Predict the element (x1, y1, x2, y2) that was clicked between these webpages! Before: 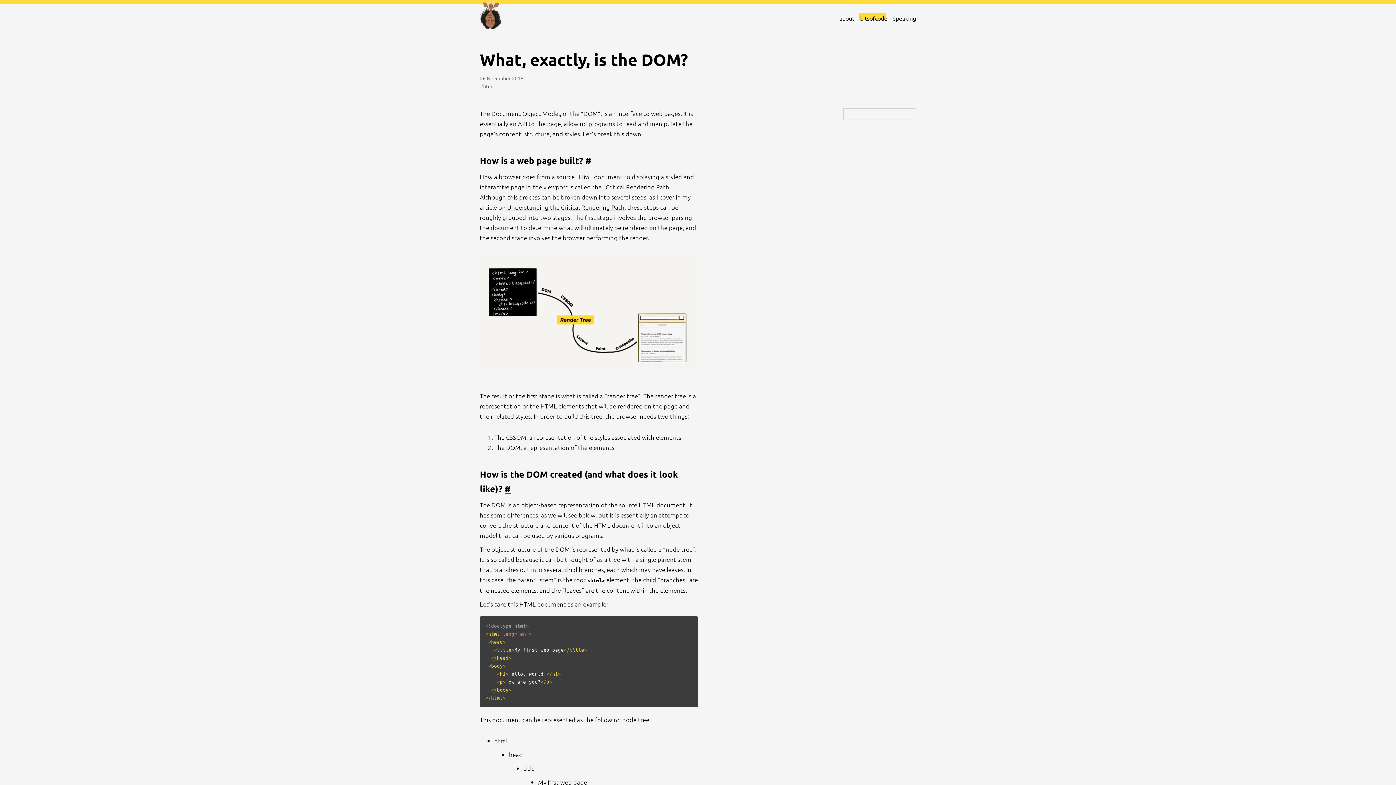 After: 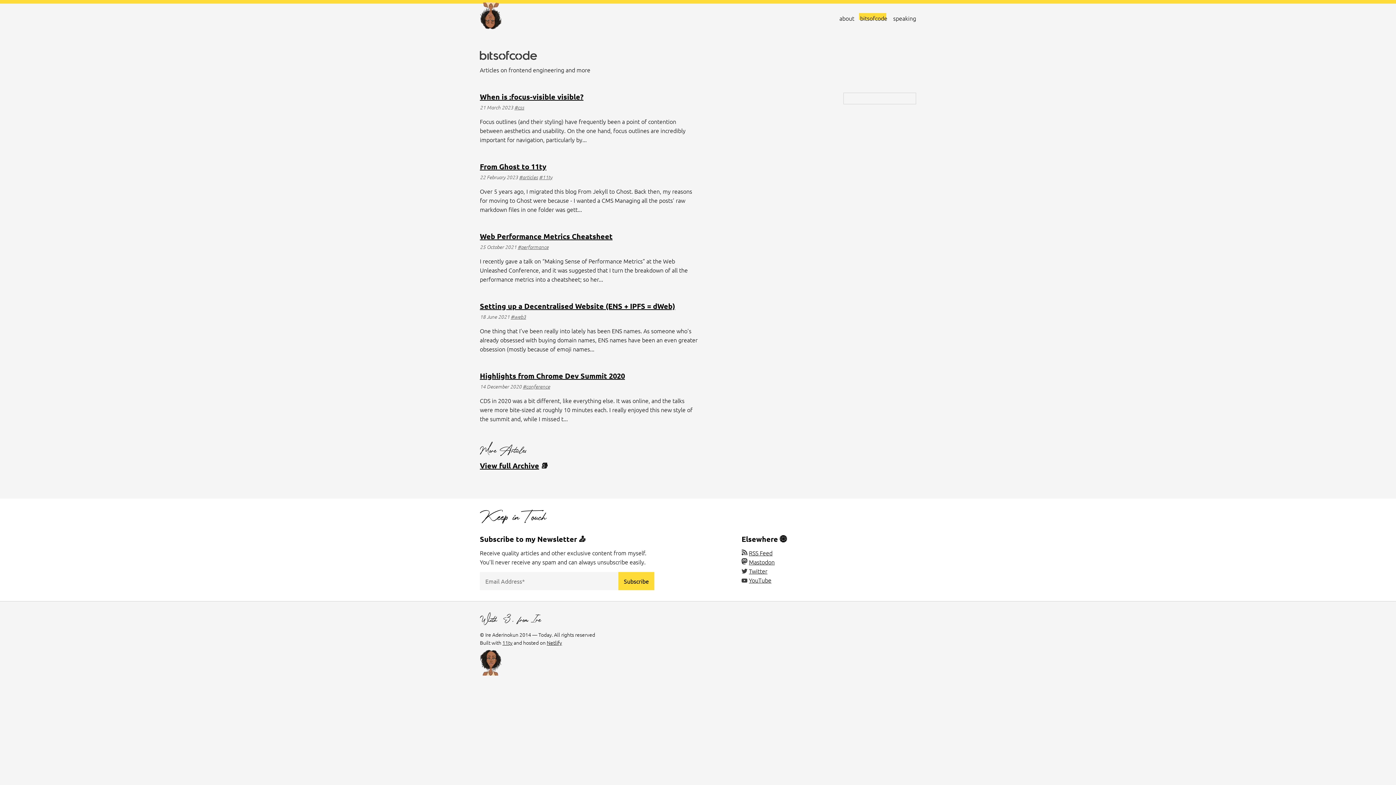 Action: bbox: (860, 14, 887, 22) label: bitsofcode